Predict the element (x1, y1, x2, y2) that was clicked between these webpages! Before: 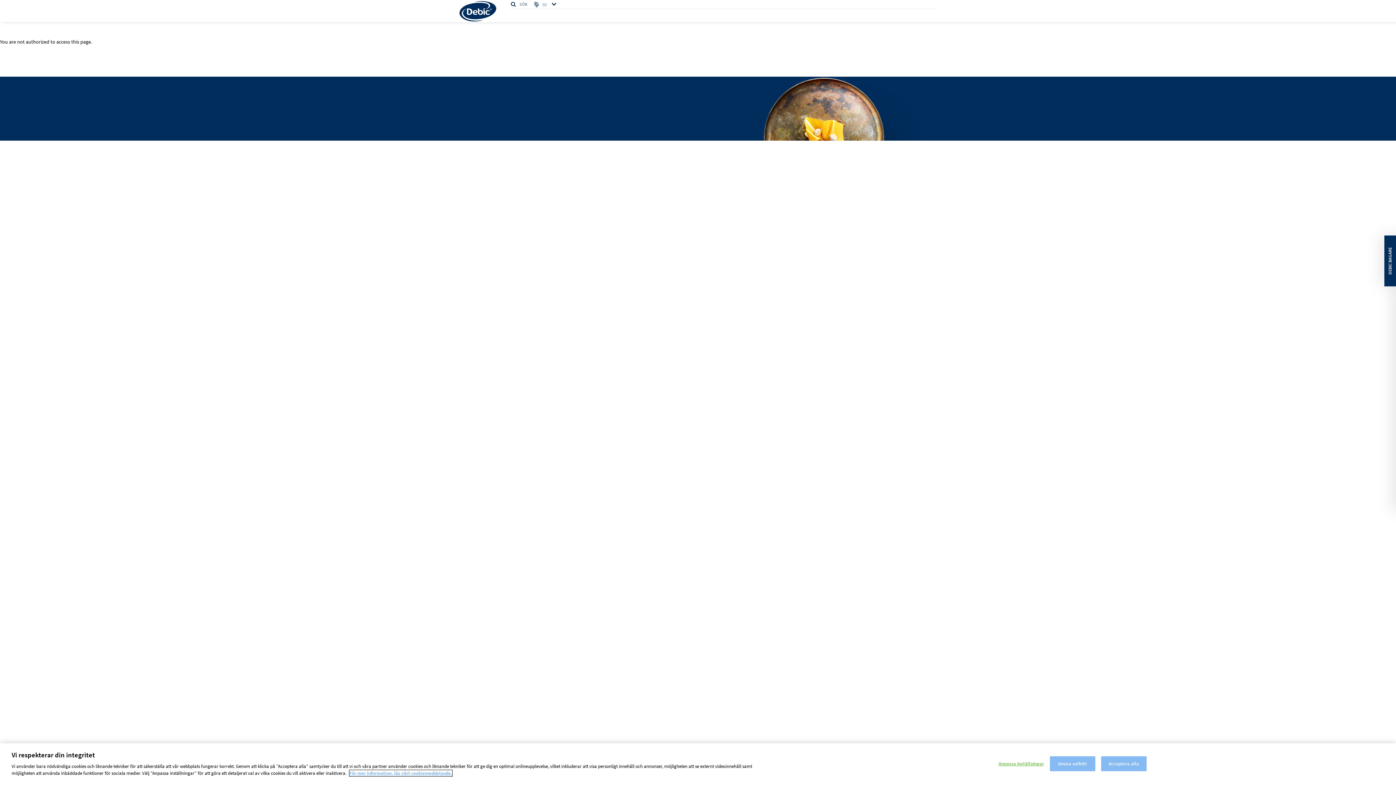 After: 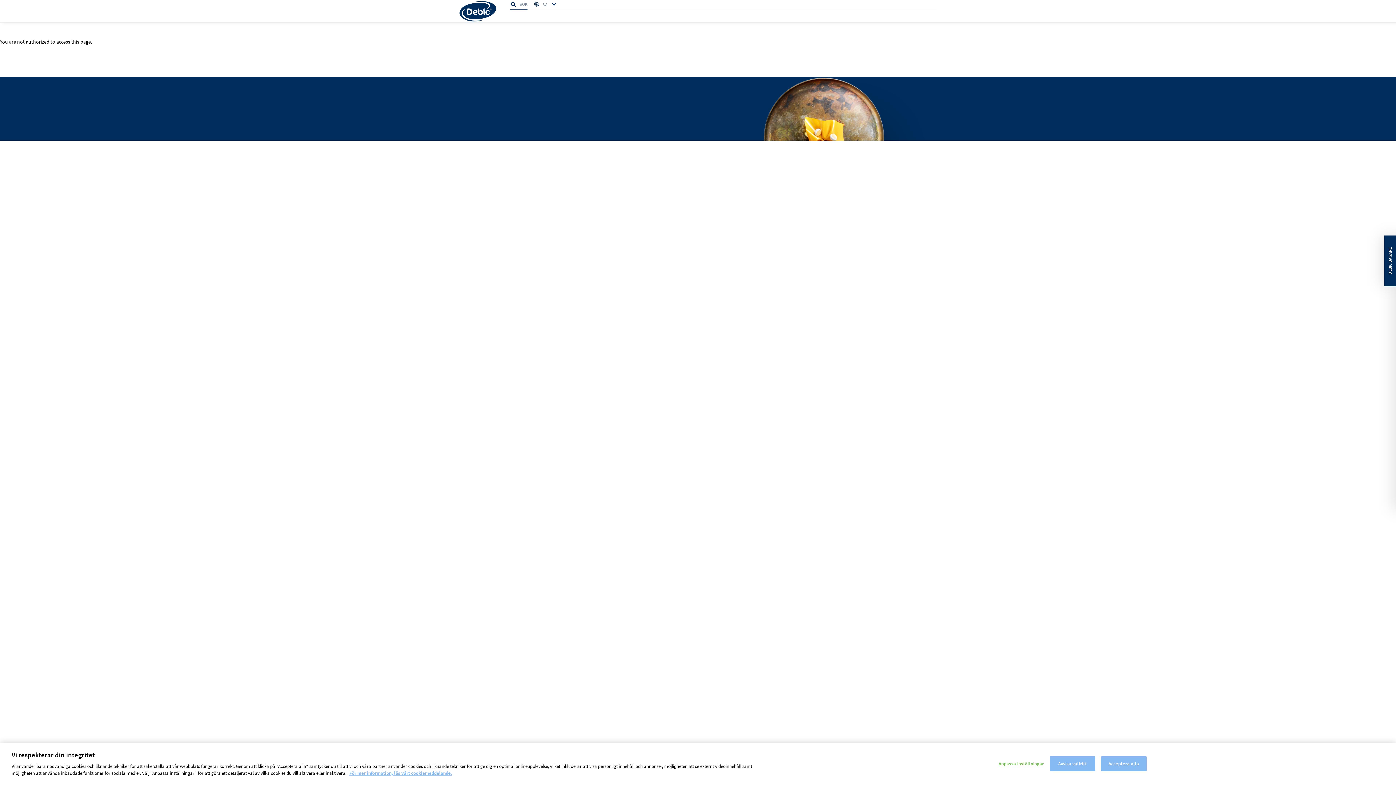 Action: label: SÖK bbox: (510, 1, 527, 7)